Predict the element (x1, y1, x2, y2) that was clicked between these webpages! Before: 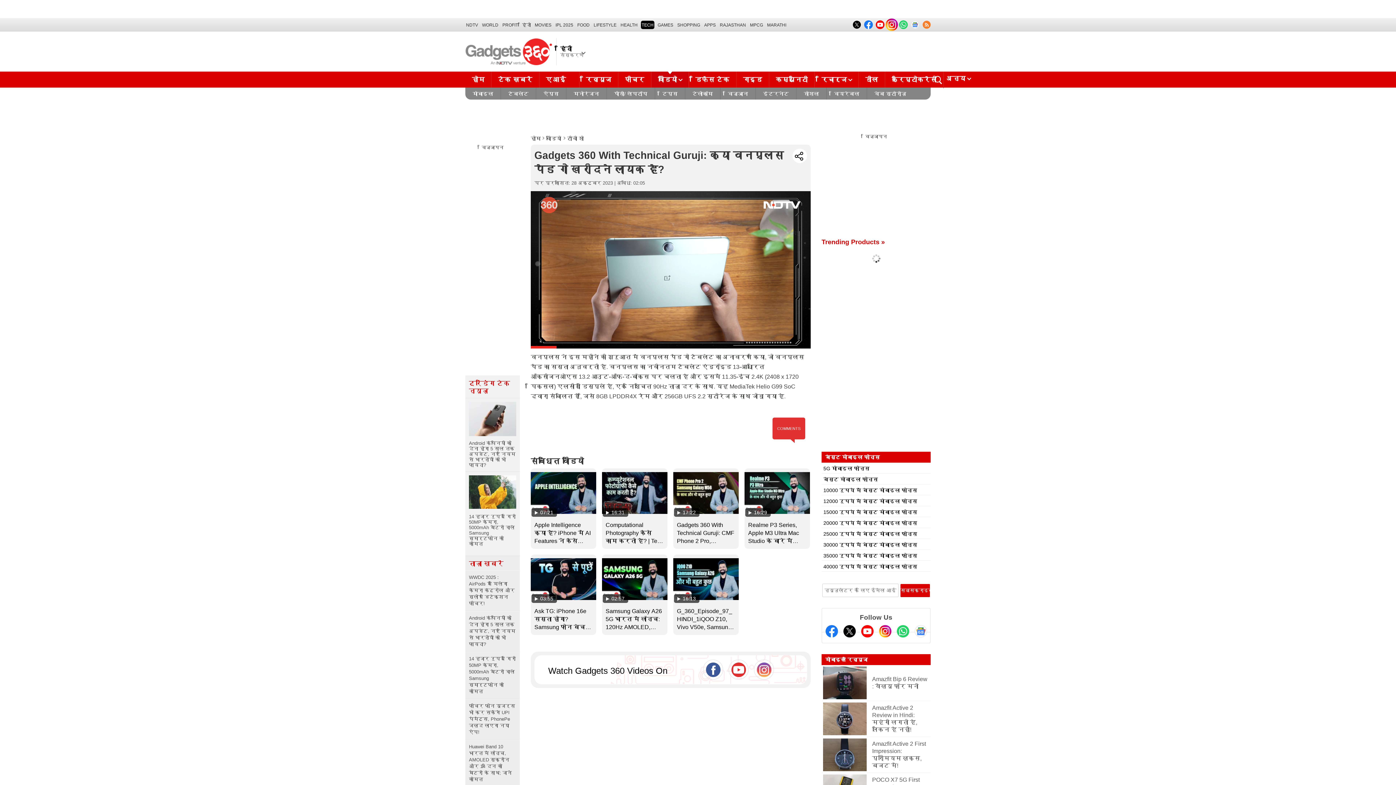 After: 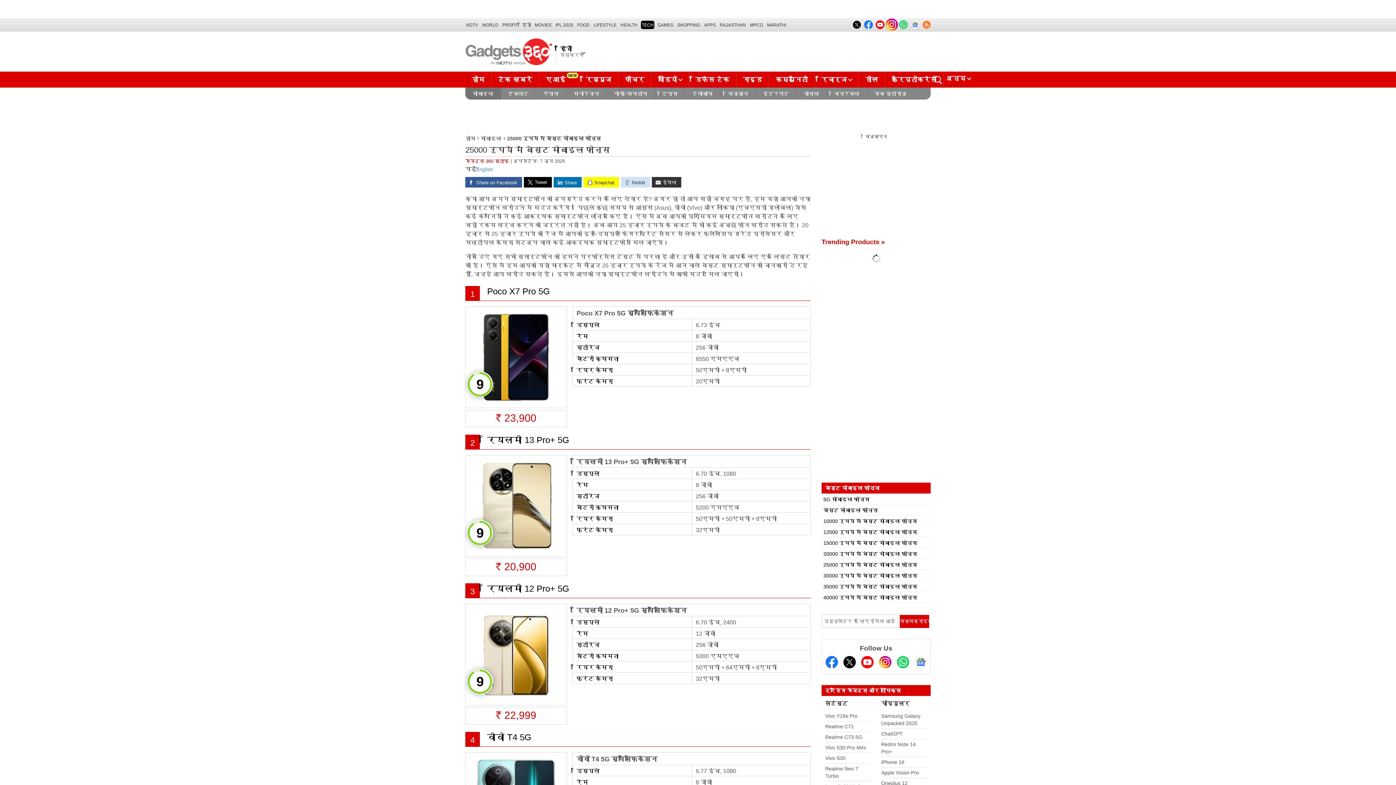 Action: bbox: (823, 531, 917, 537) label: 25000 रुपये में बेस्ट मोबाइल फोन्स